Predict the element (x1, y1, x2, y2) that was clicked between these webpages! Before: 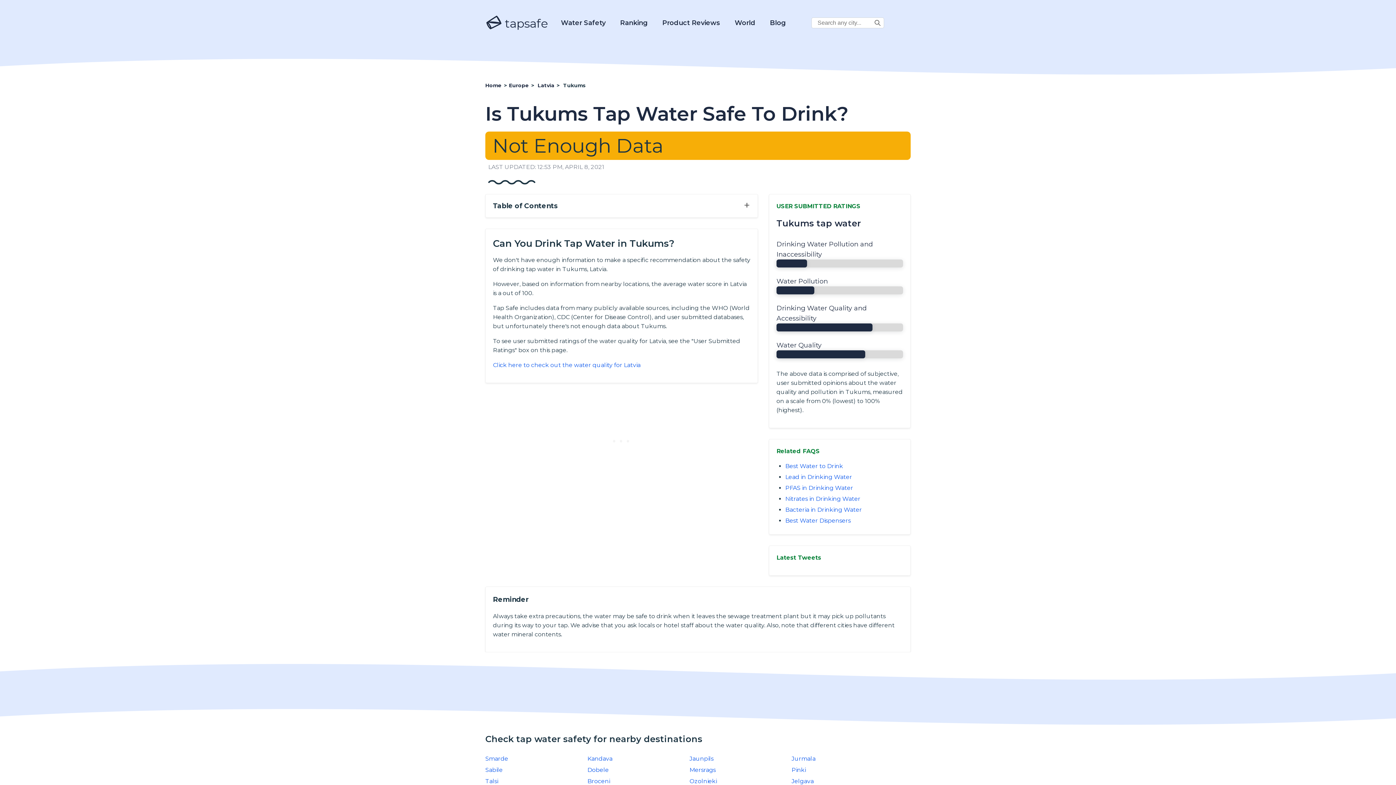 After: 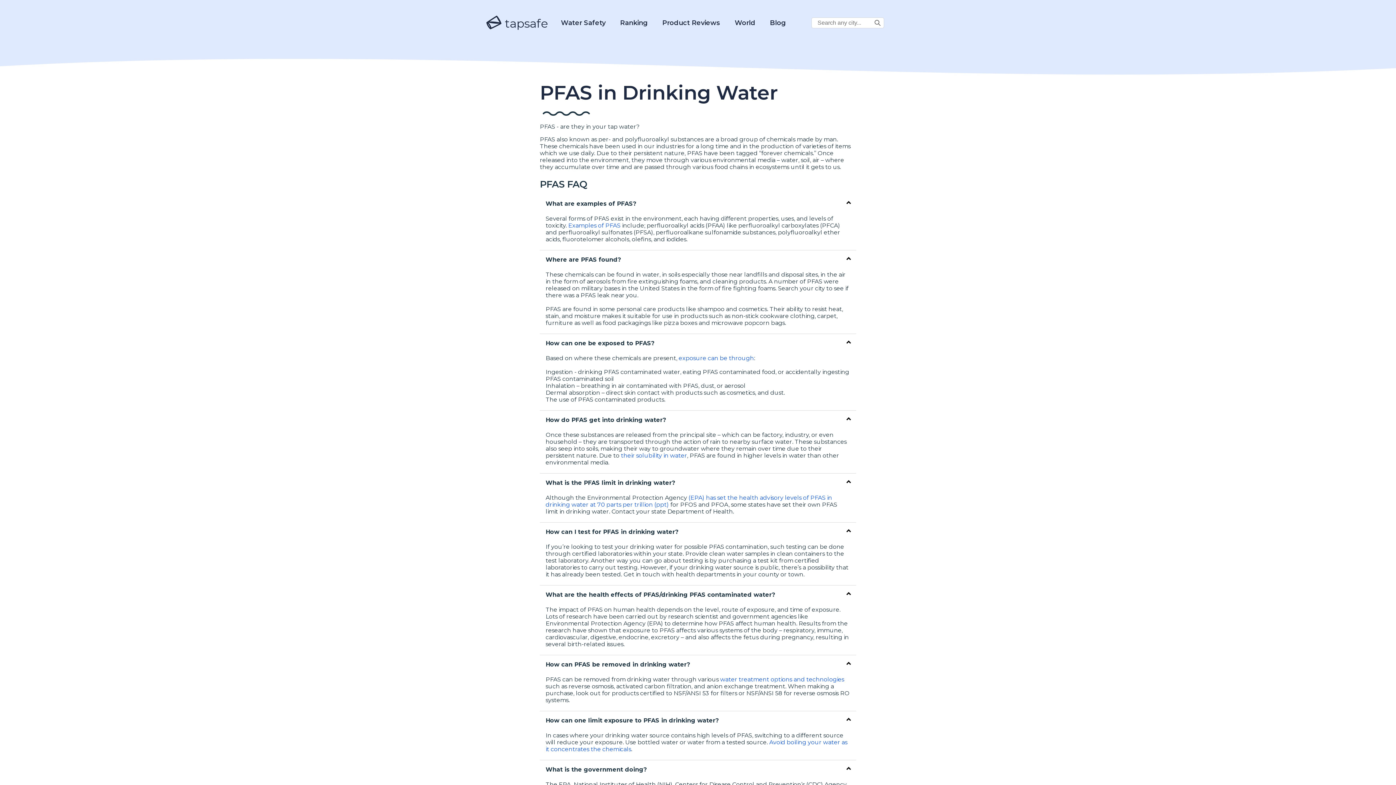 Action: bbox: (785, 484, 853, 491) label: PFAS in Drinking Water